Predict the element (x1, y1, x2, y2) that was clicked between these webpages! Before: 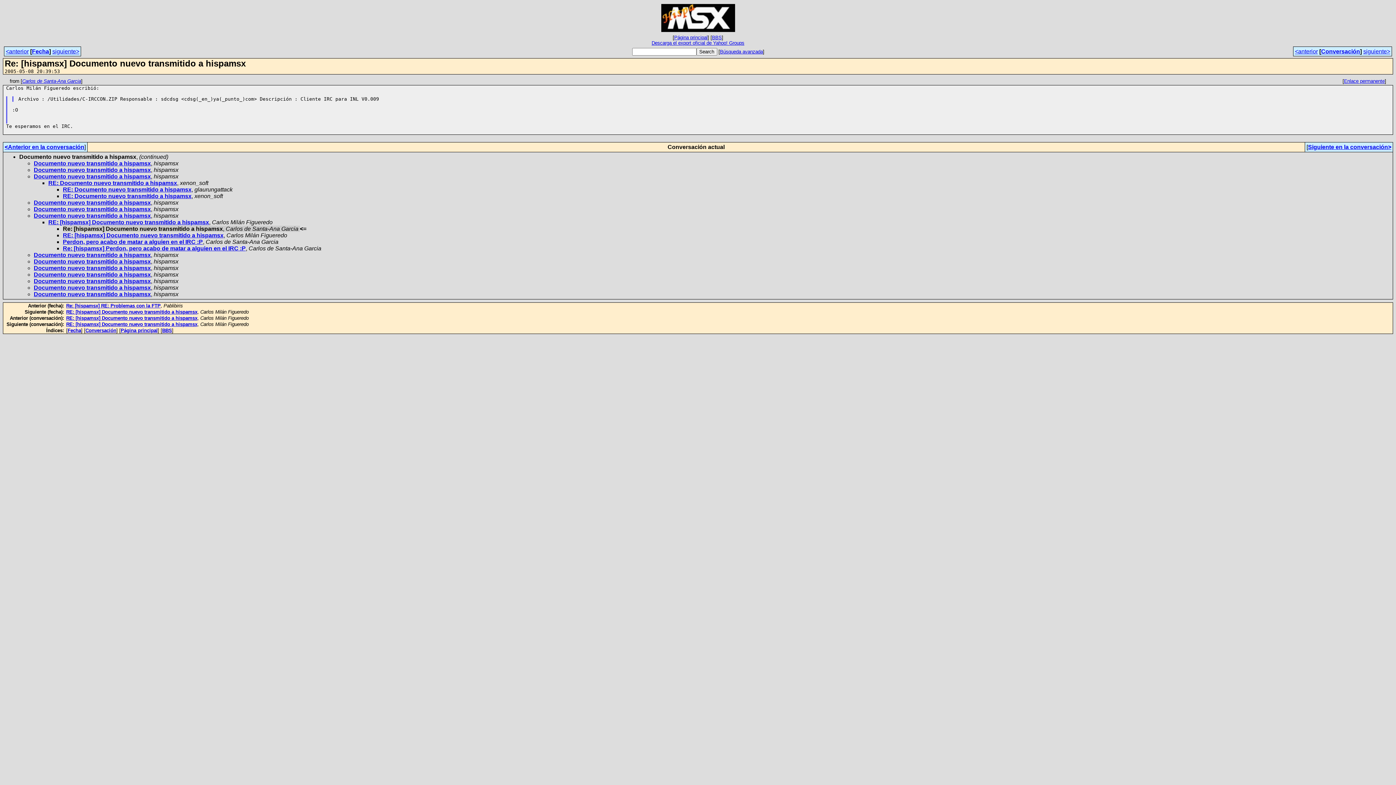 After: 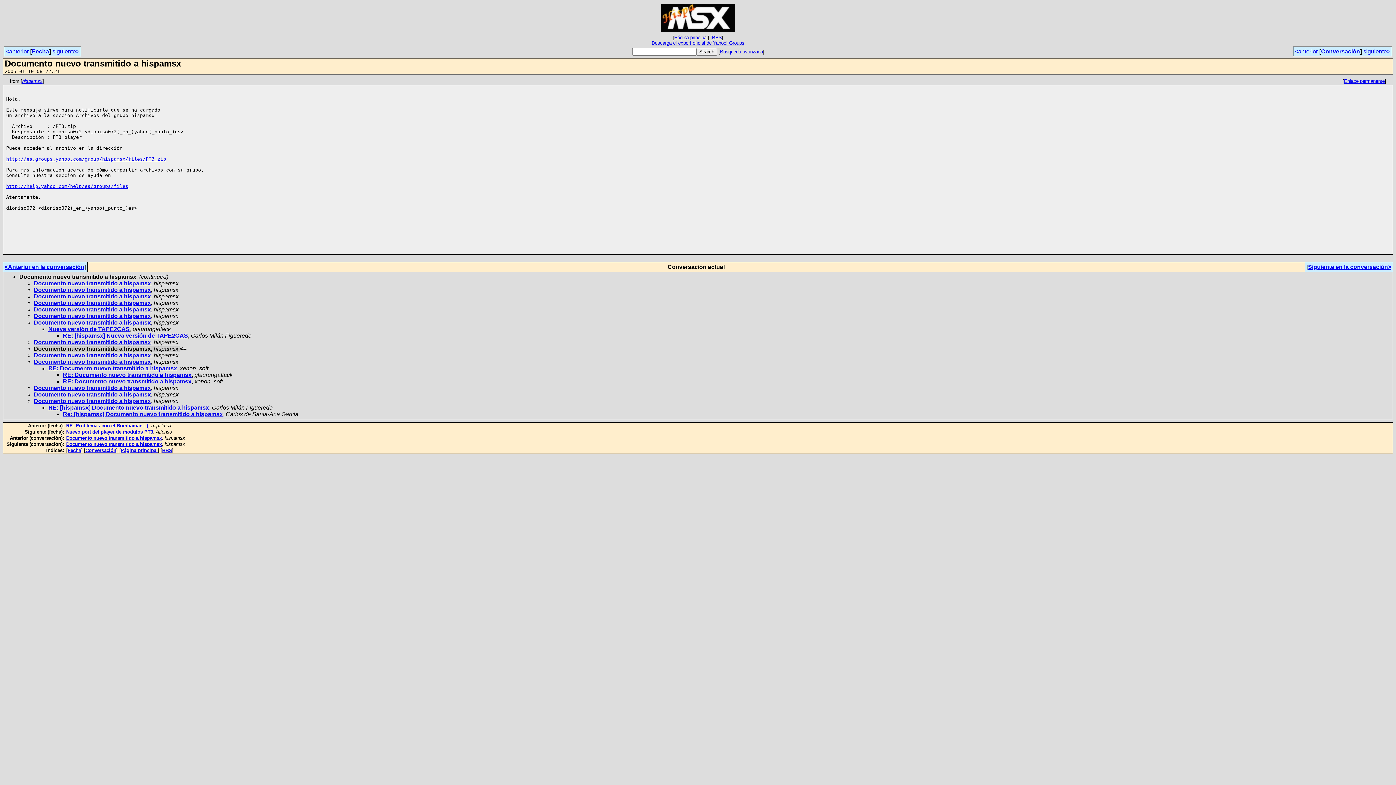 Action: bbox: (33, 160, 150, 166) label: Documento nuevo transmitido a hispamsx